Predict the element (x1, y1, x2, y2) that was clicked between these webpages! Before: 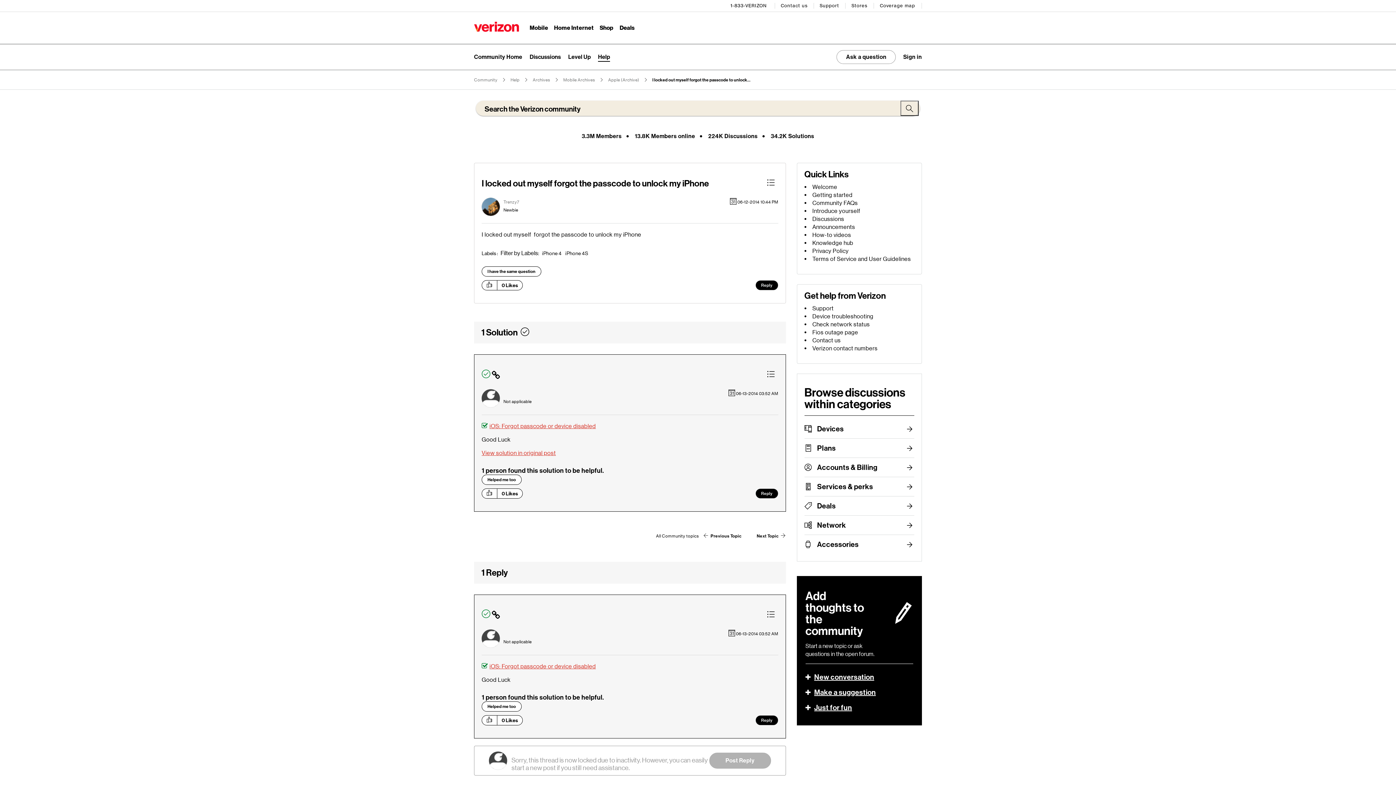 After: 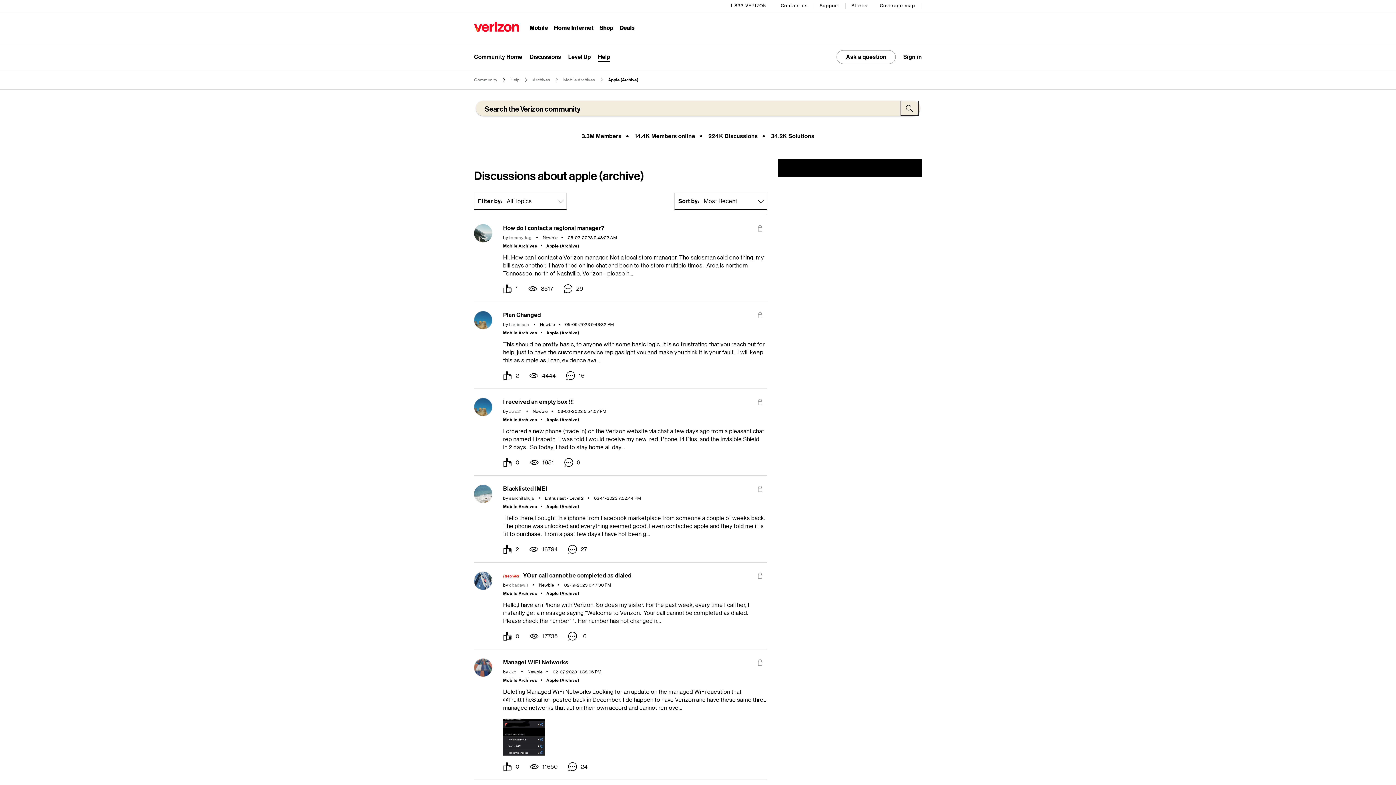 Action: label: All Community topics bbox: (651, 530, 703, 542)